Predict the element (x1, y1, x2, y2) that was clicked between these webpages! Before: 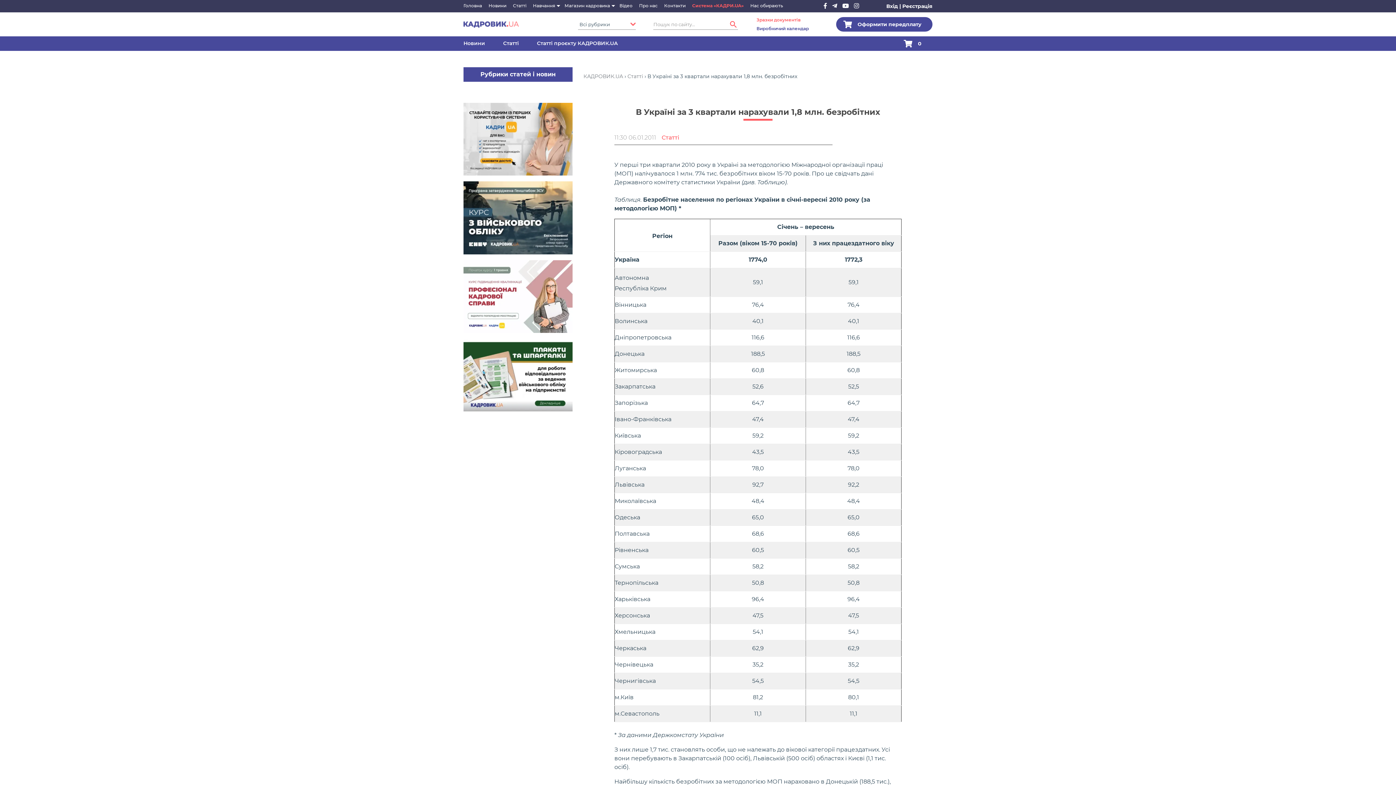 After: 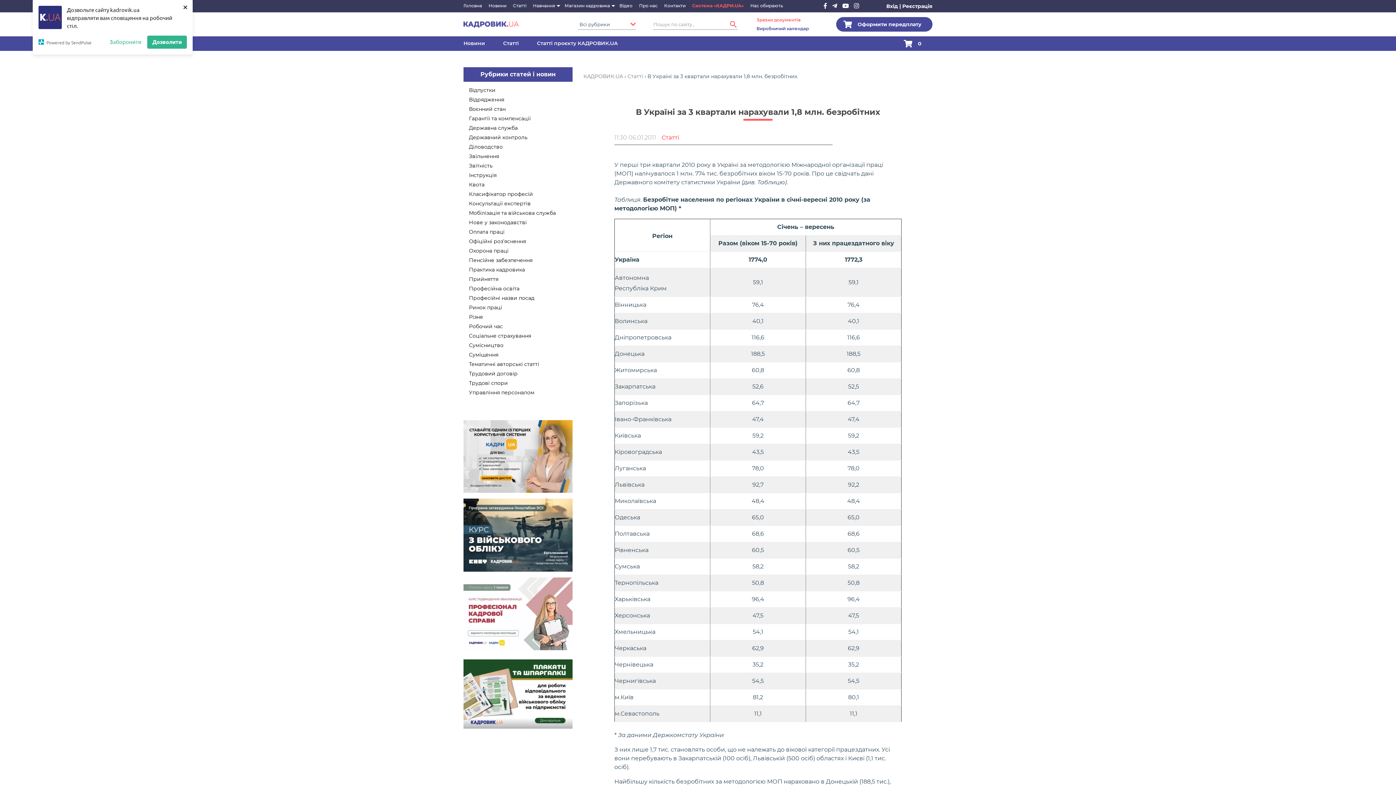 Action: bbox: (531, 21, 551, 26)